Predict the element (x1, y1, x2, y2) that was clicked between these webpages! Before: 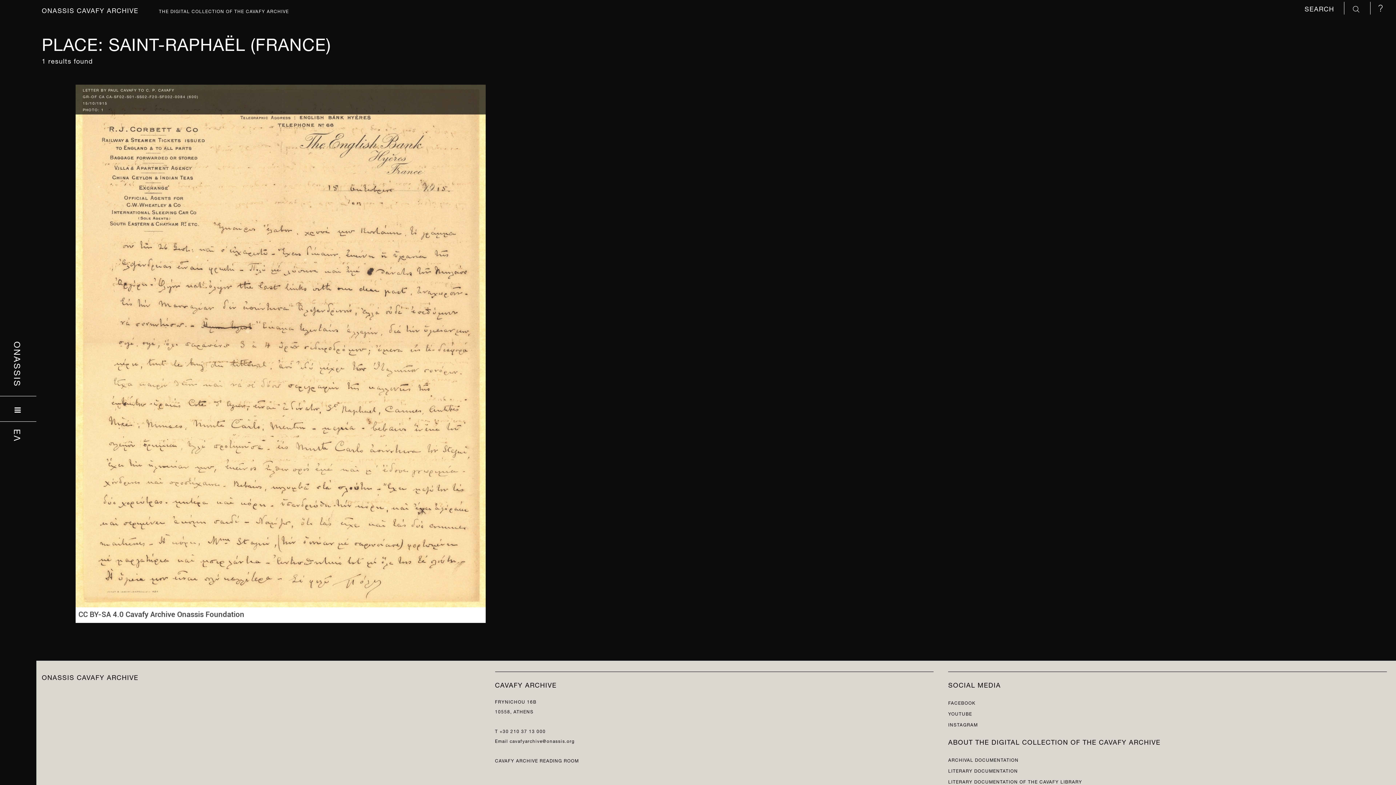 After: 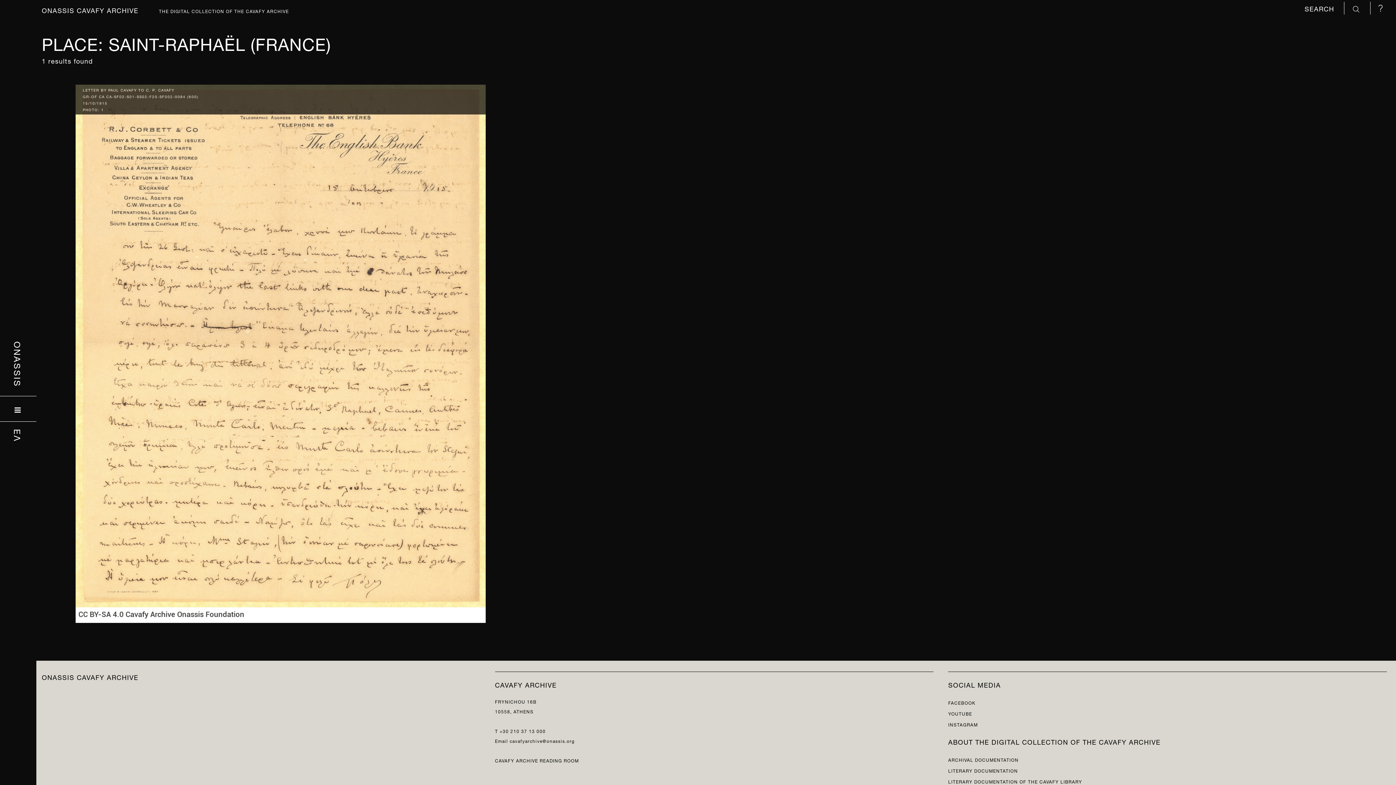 Action: label: YOUTUBE bbox: (948, 709, 972, 717)